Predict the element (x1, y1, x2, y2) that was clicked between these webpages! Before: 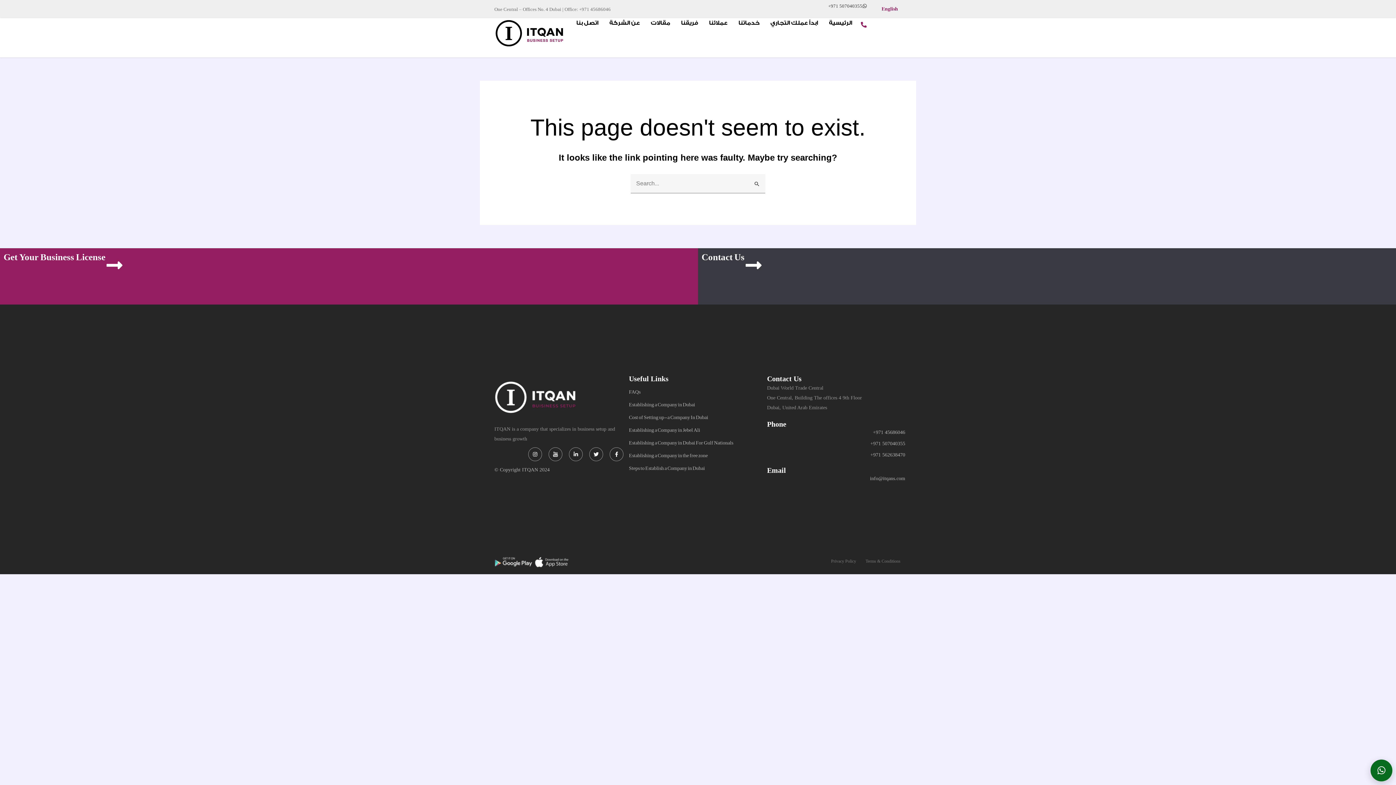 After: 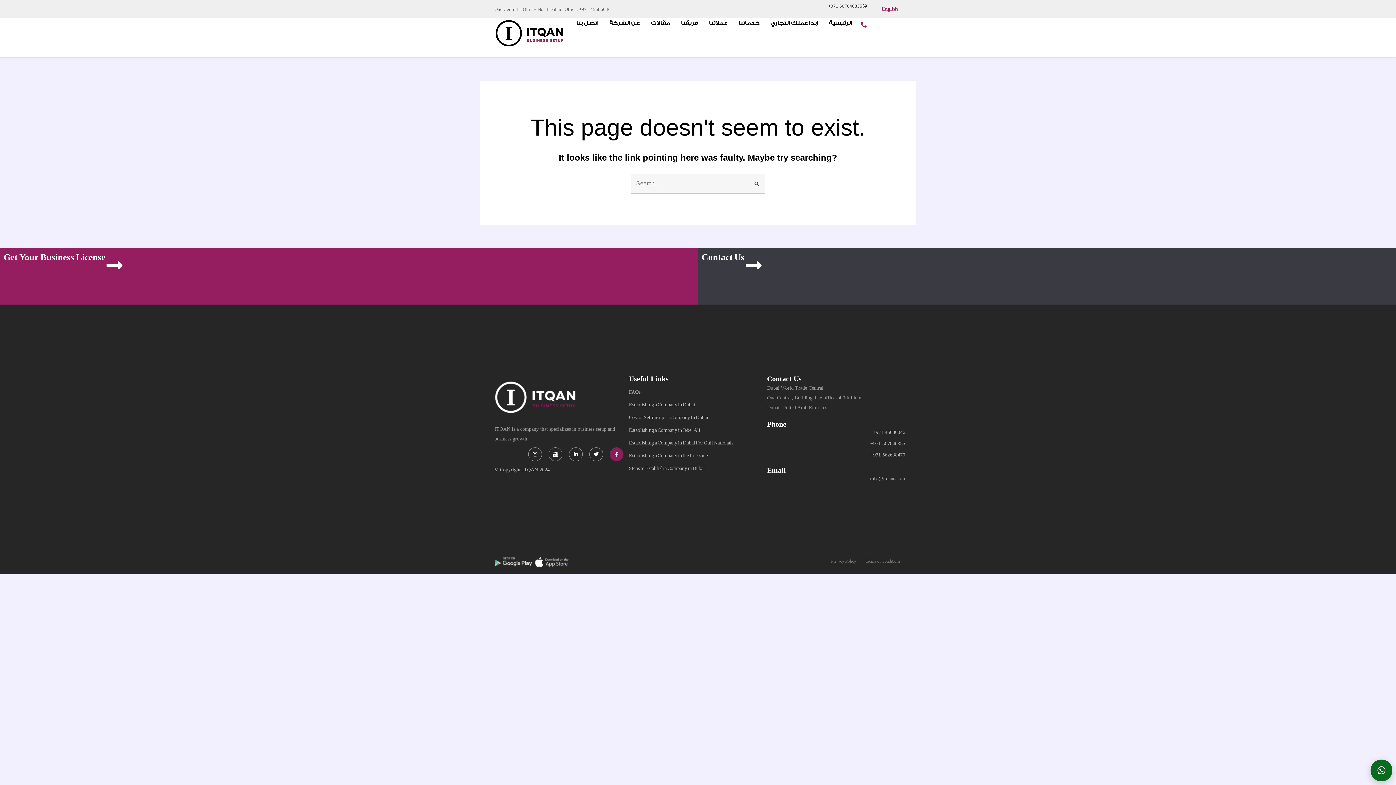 Action: bbox: (609, 447, 623, 461) label: Facebook-f